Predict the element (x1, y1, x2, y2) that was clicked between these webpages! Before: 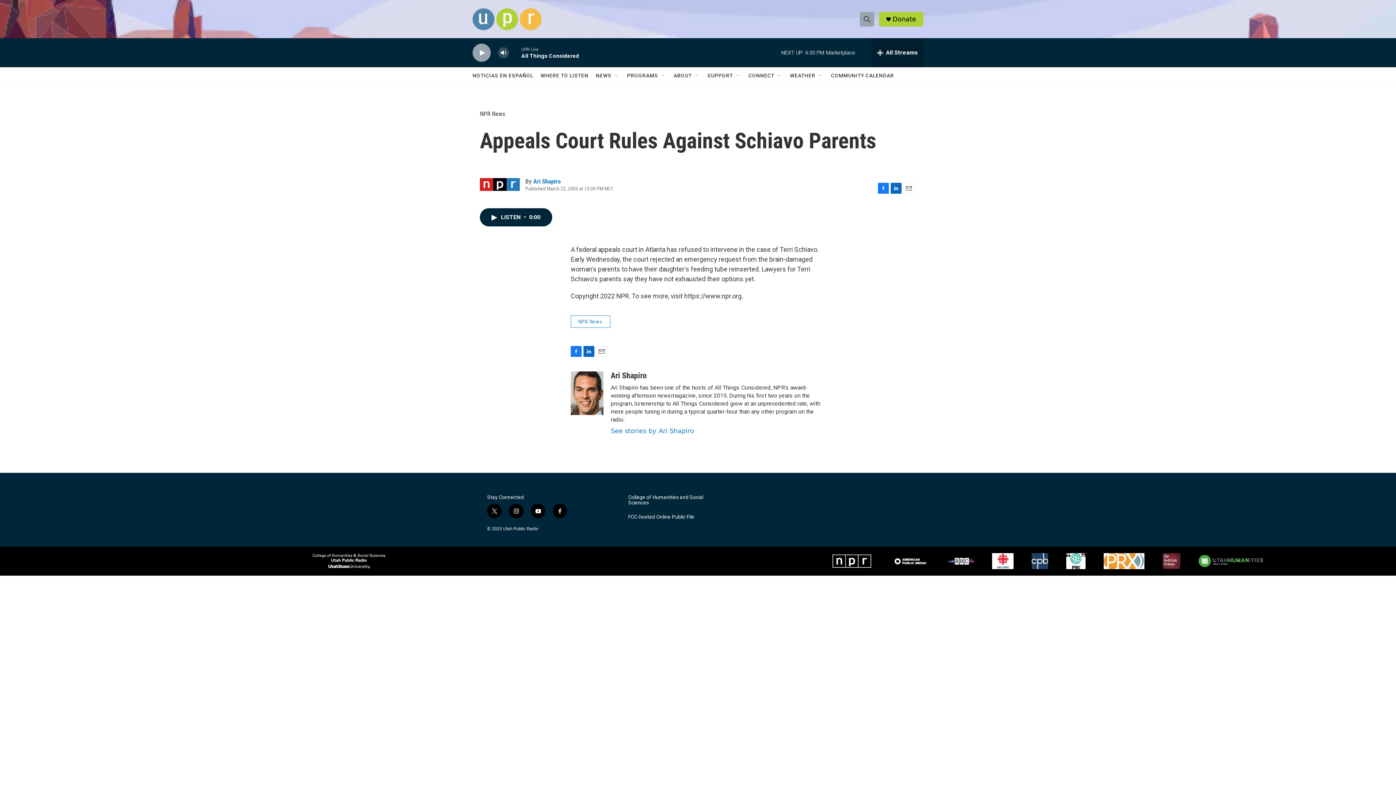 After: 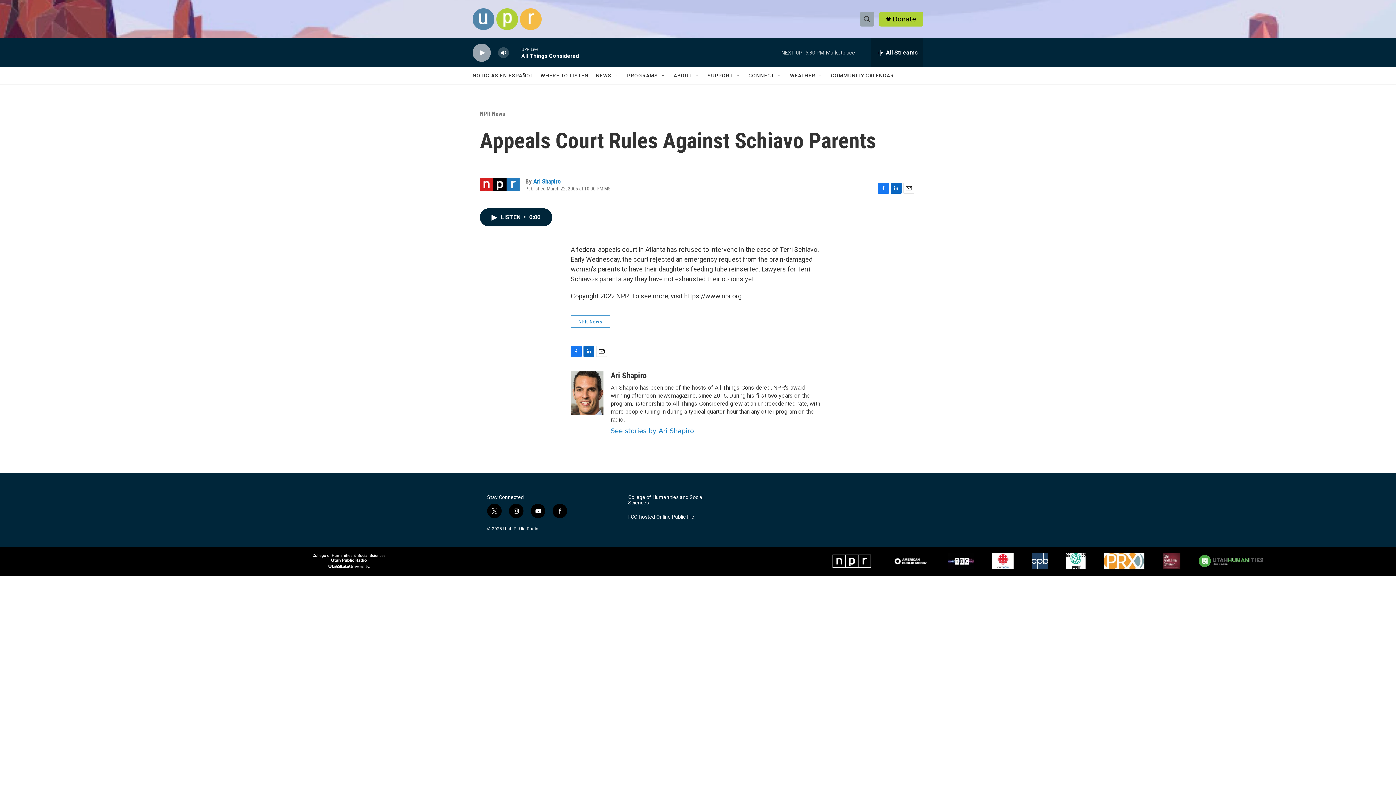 Action: bbox: (540, 67, 588, 84) label: WHERE TO LISTEN